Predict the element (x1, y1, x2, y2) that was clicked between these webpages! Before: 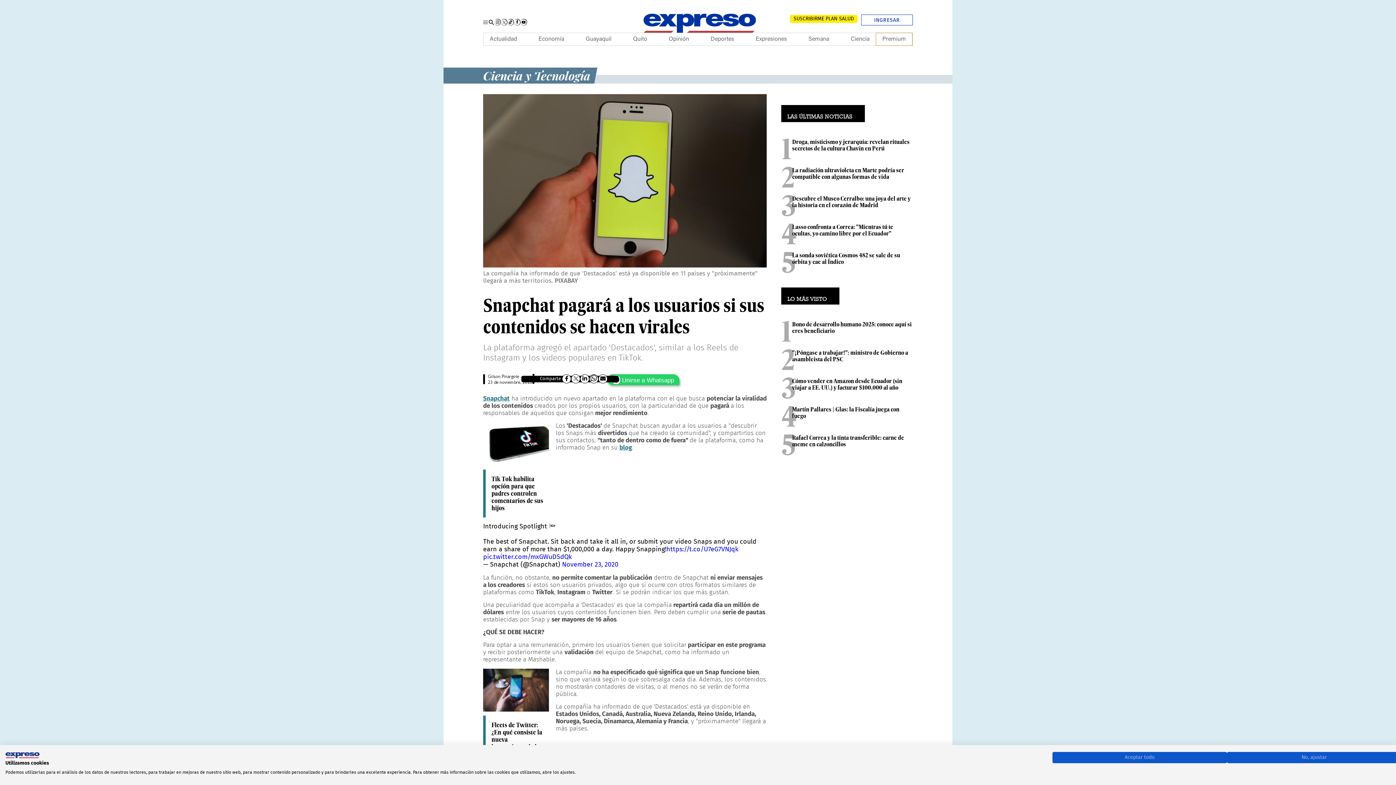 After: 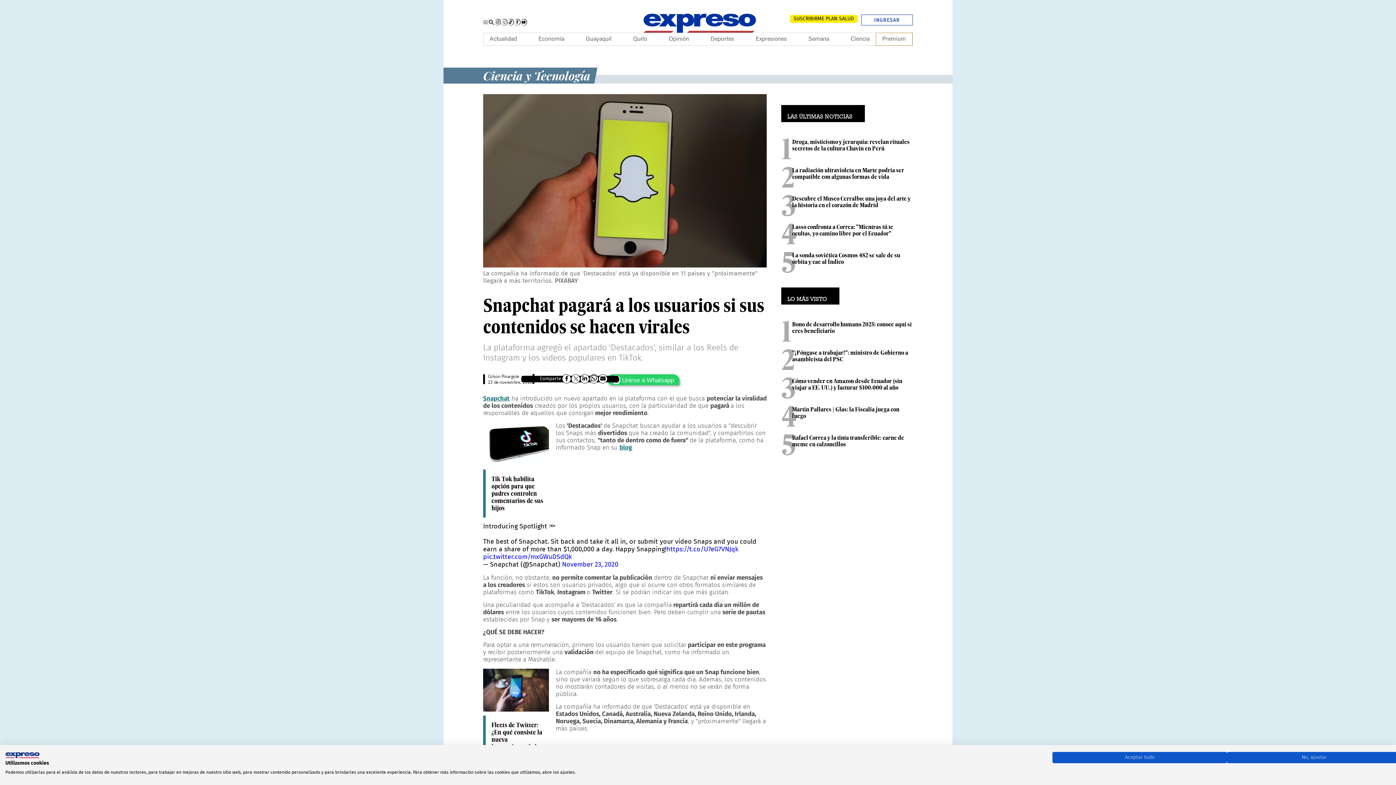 Action: label: blog bbox: (619, 444, 632, 450)